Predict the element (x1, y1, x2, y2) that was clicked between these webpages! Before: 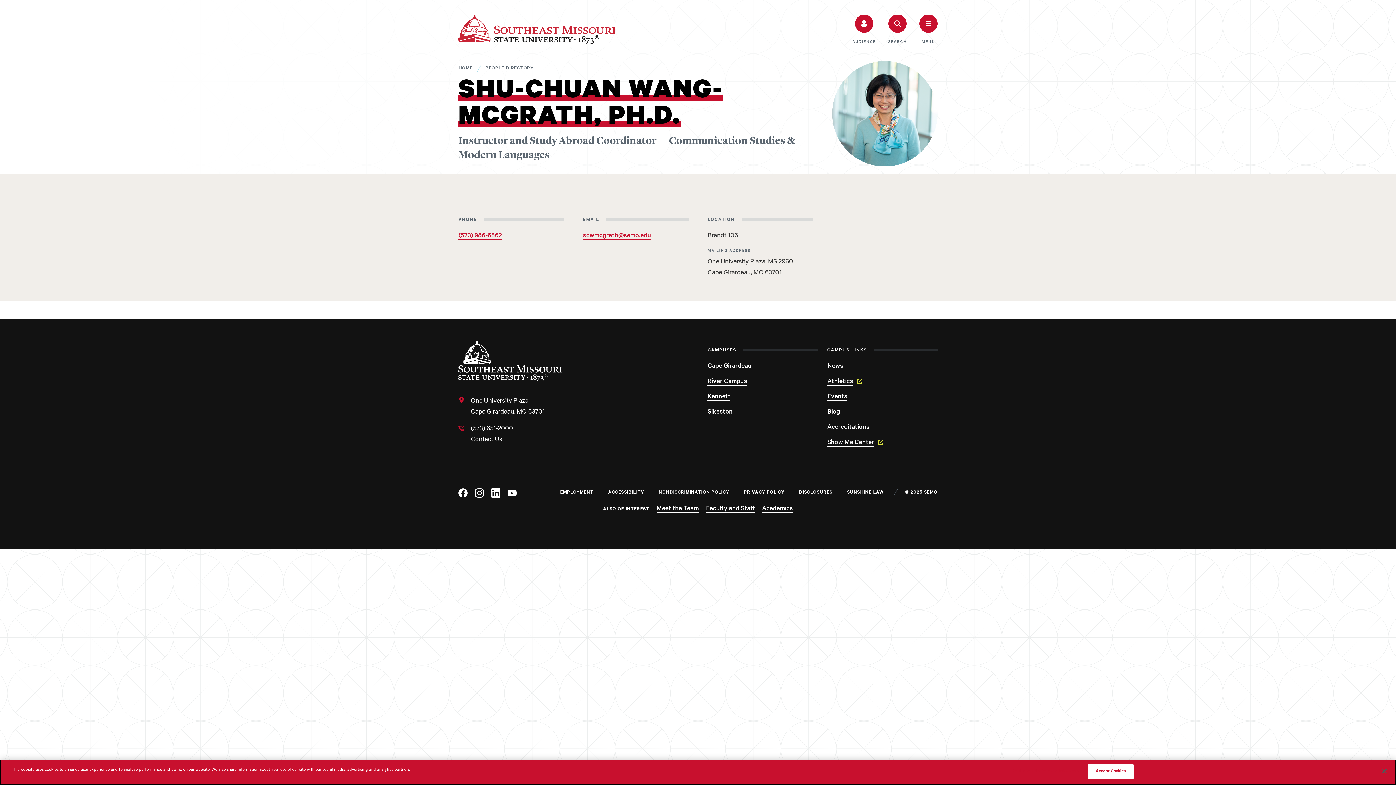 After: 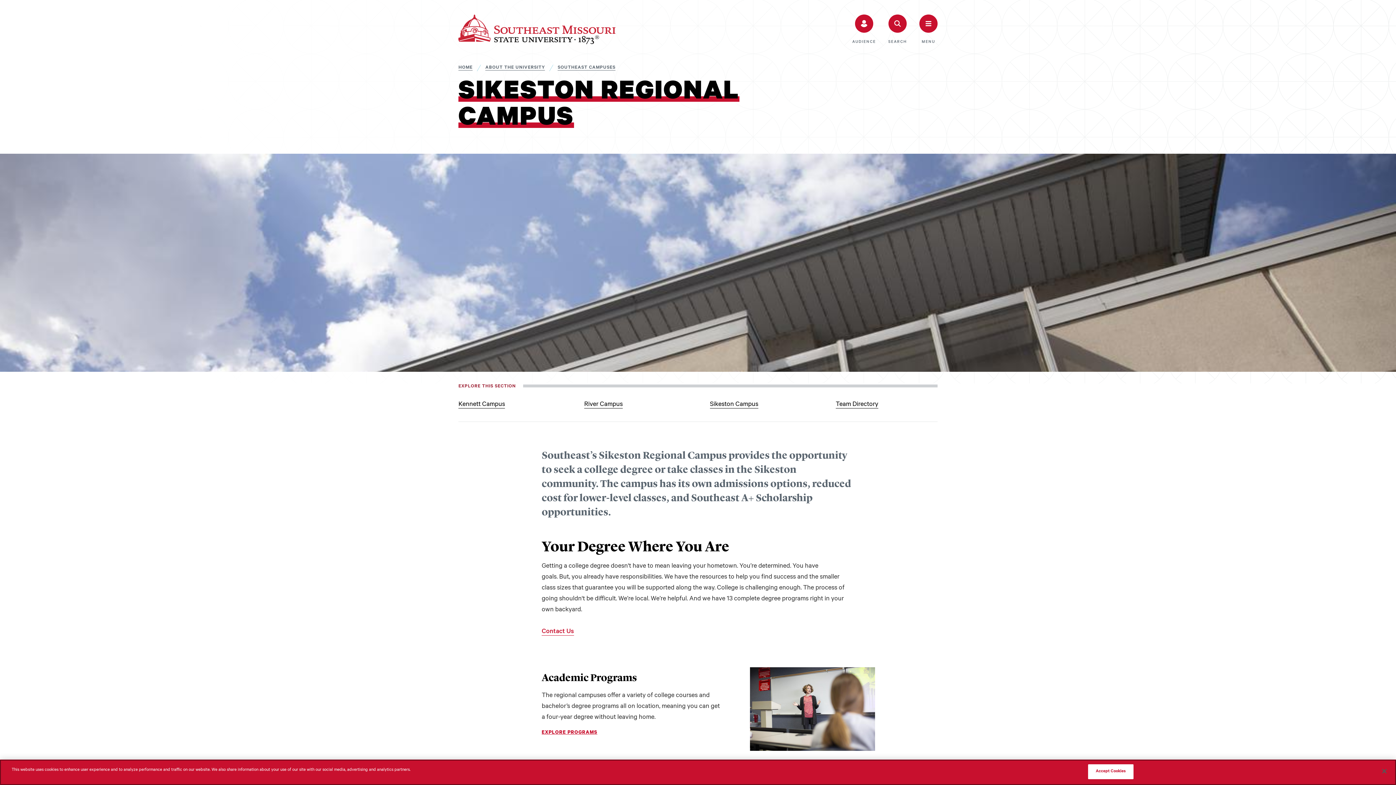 Action: label: Sikeston bbox: (707, 405, 818, 420)